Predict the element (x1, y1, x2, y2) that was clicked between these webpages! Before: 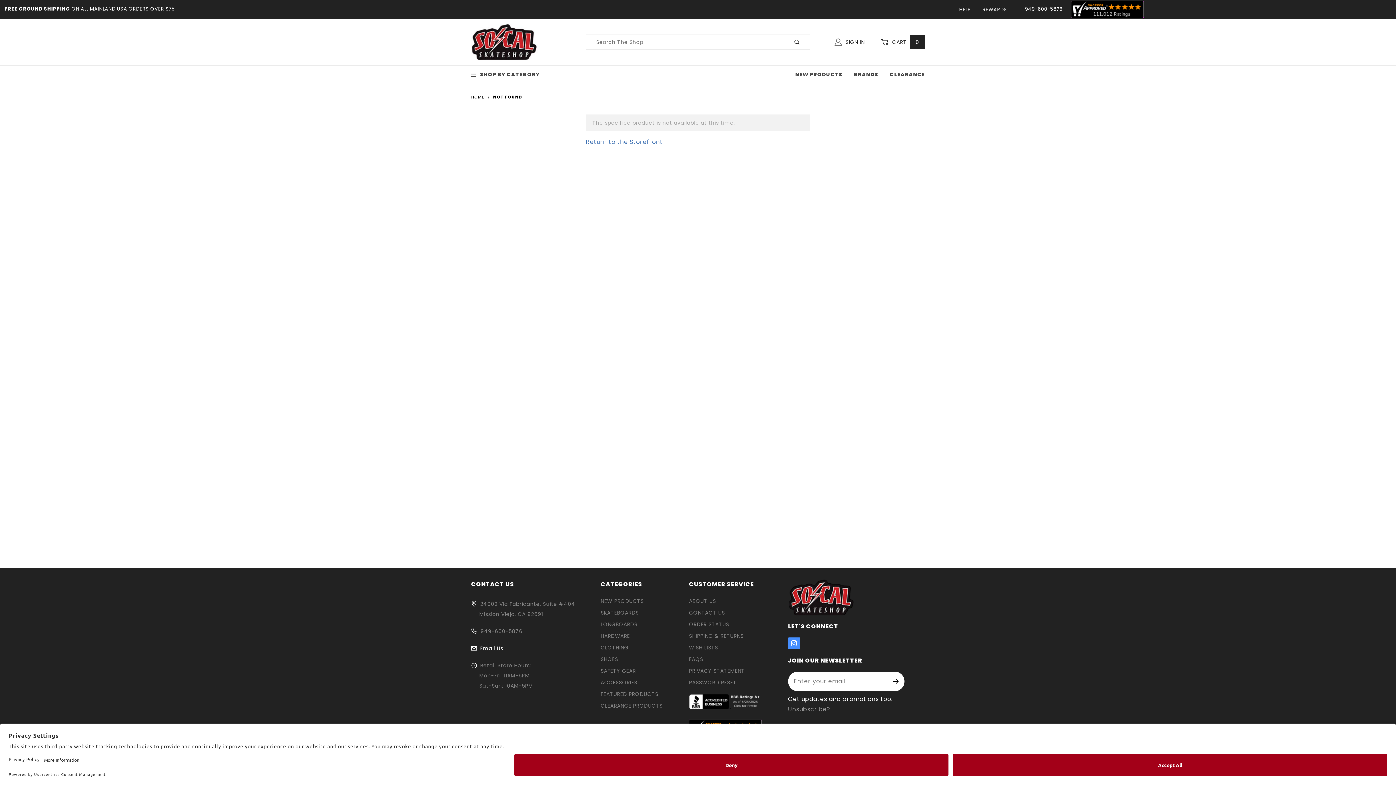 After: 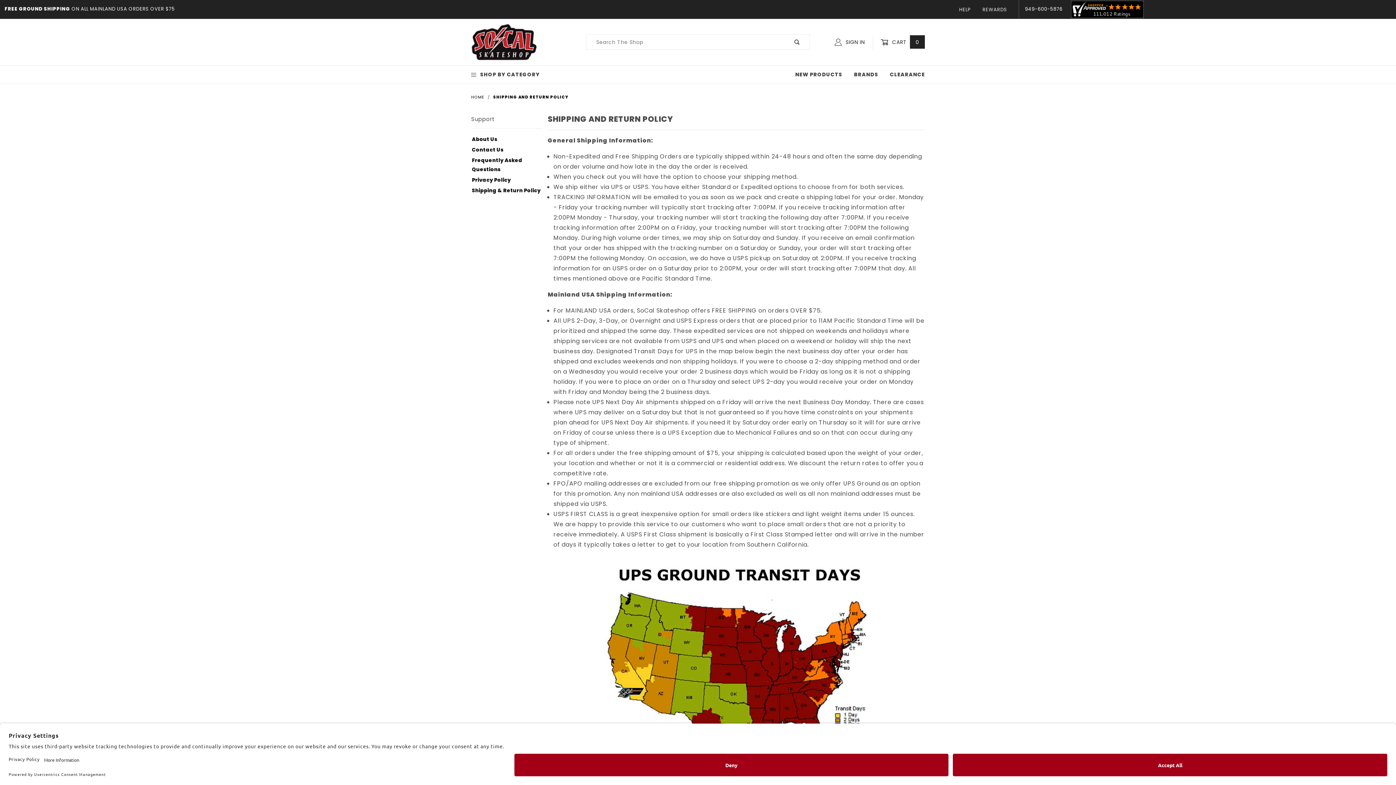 Action: label: SHIPPING & RETURNS bbox: (689, 631, 743, 641)